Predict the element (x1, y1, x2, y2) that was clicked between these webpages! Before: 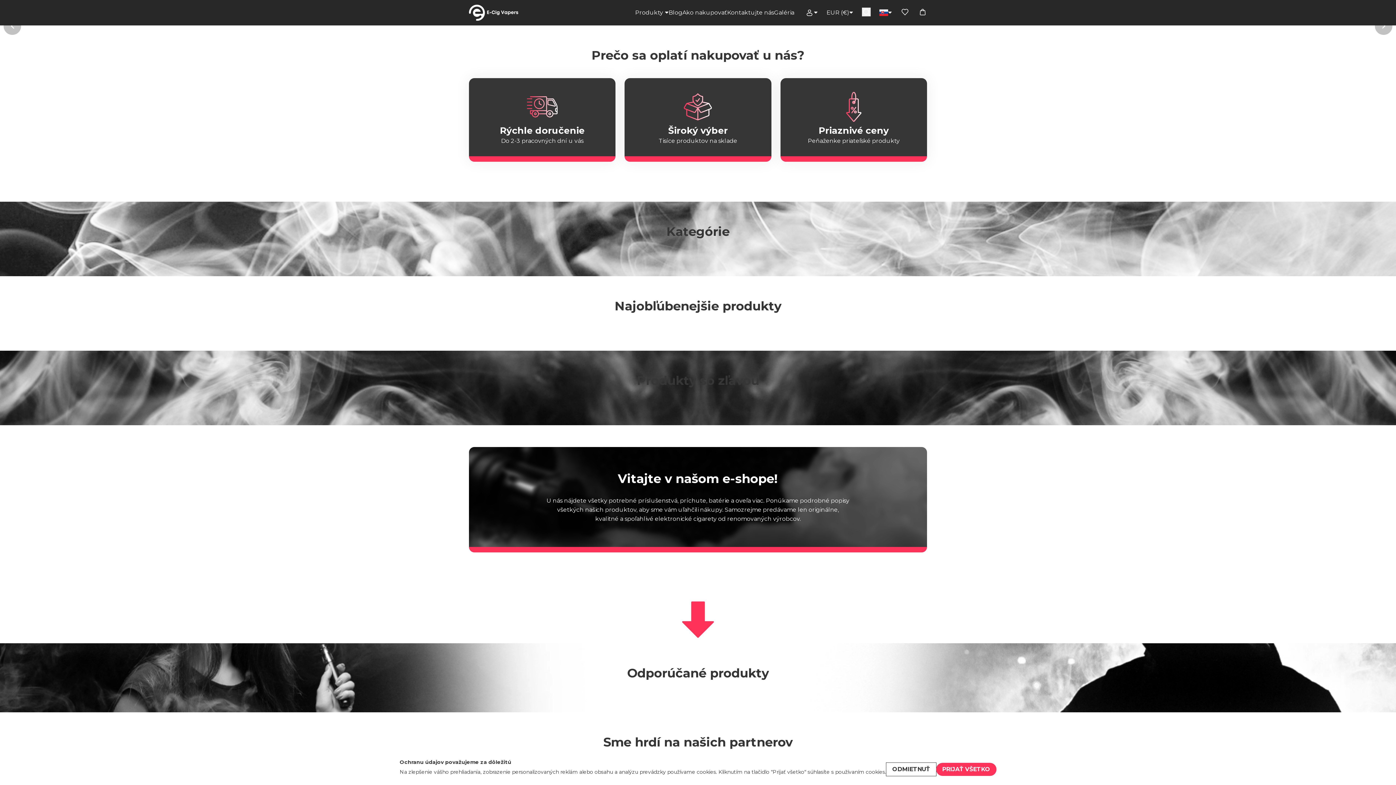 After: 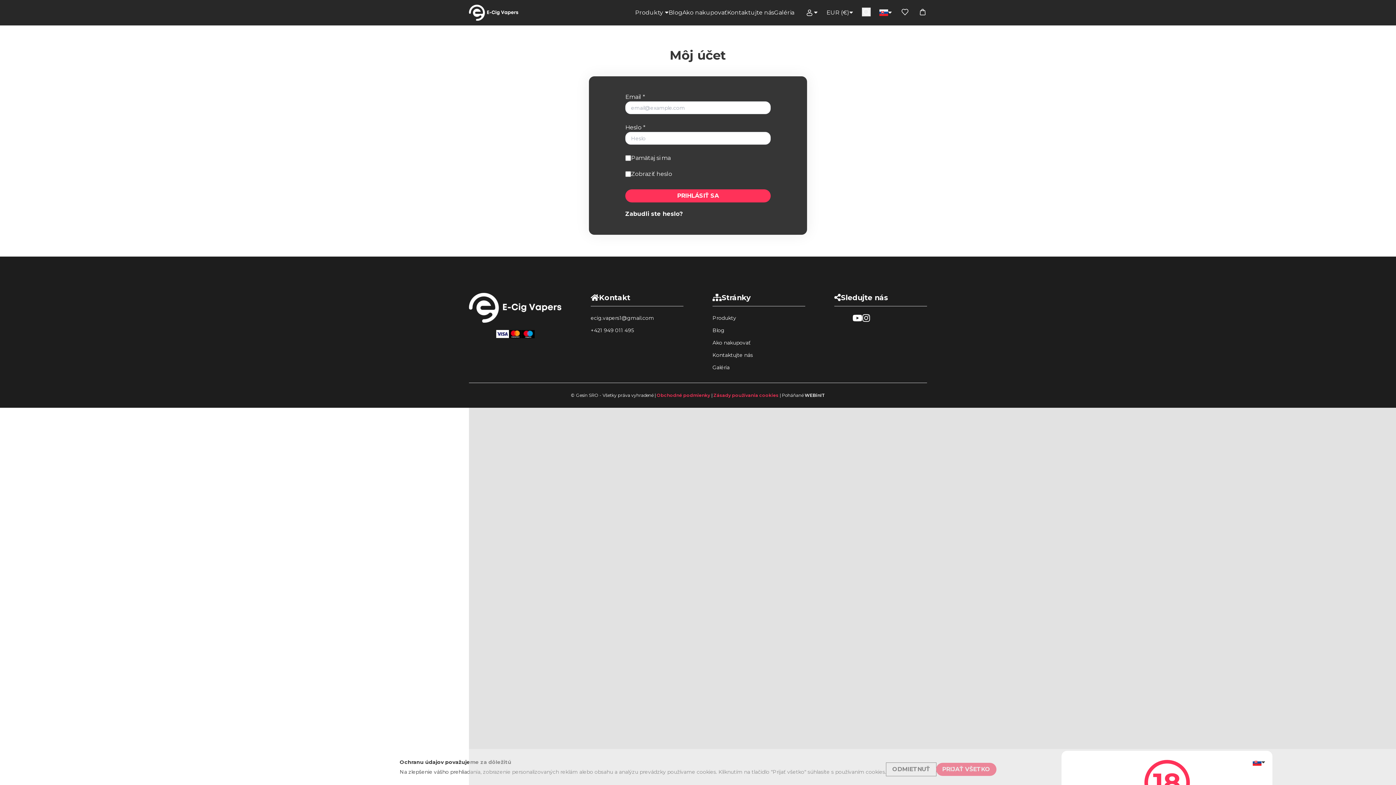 Action: bbox: (900, 10, 909, 16)